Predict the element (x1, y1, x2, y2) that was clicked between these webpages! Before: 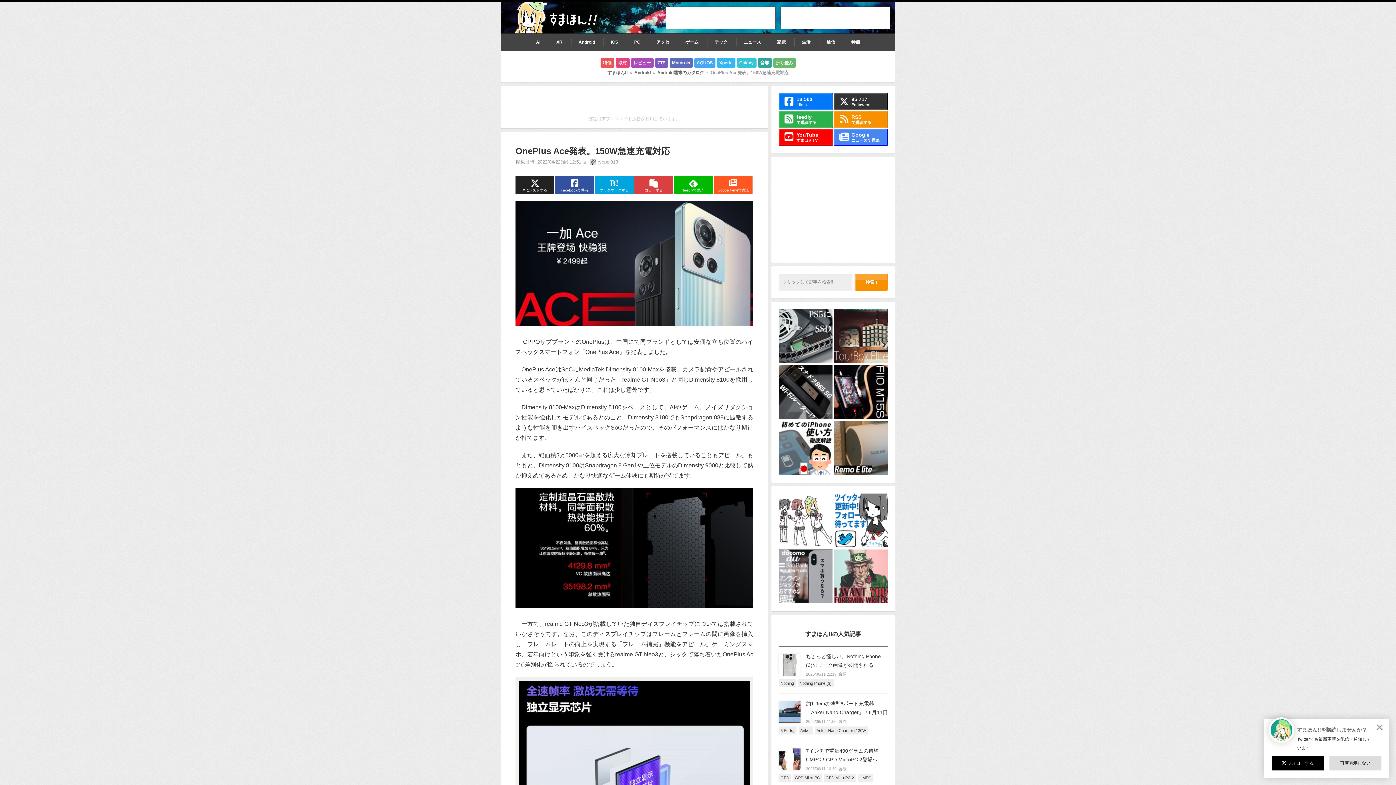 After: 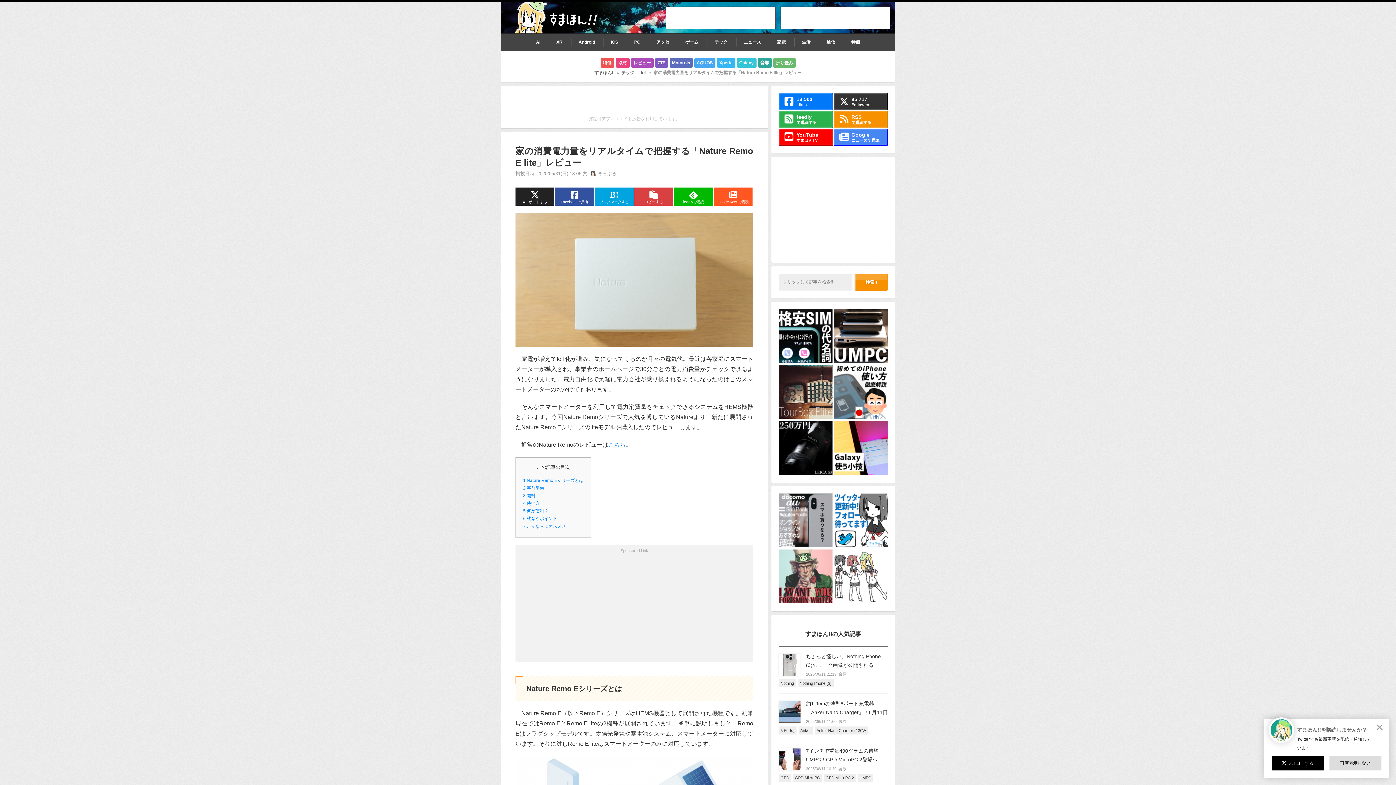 Action: bbox: (834, 420, 888, 475)